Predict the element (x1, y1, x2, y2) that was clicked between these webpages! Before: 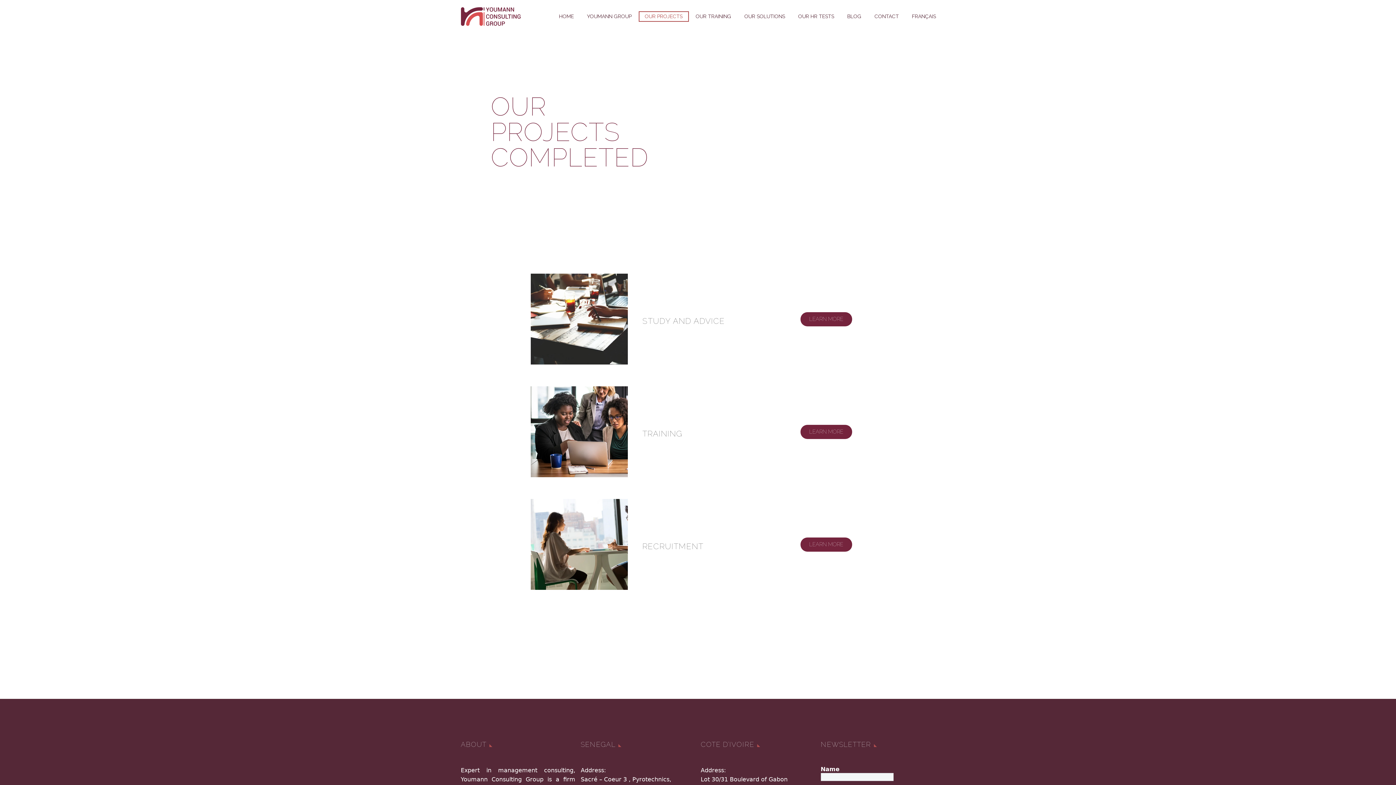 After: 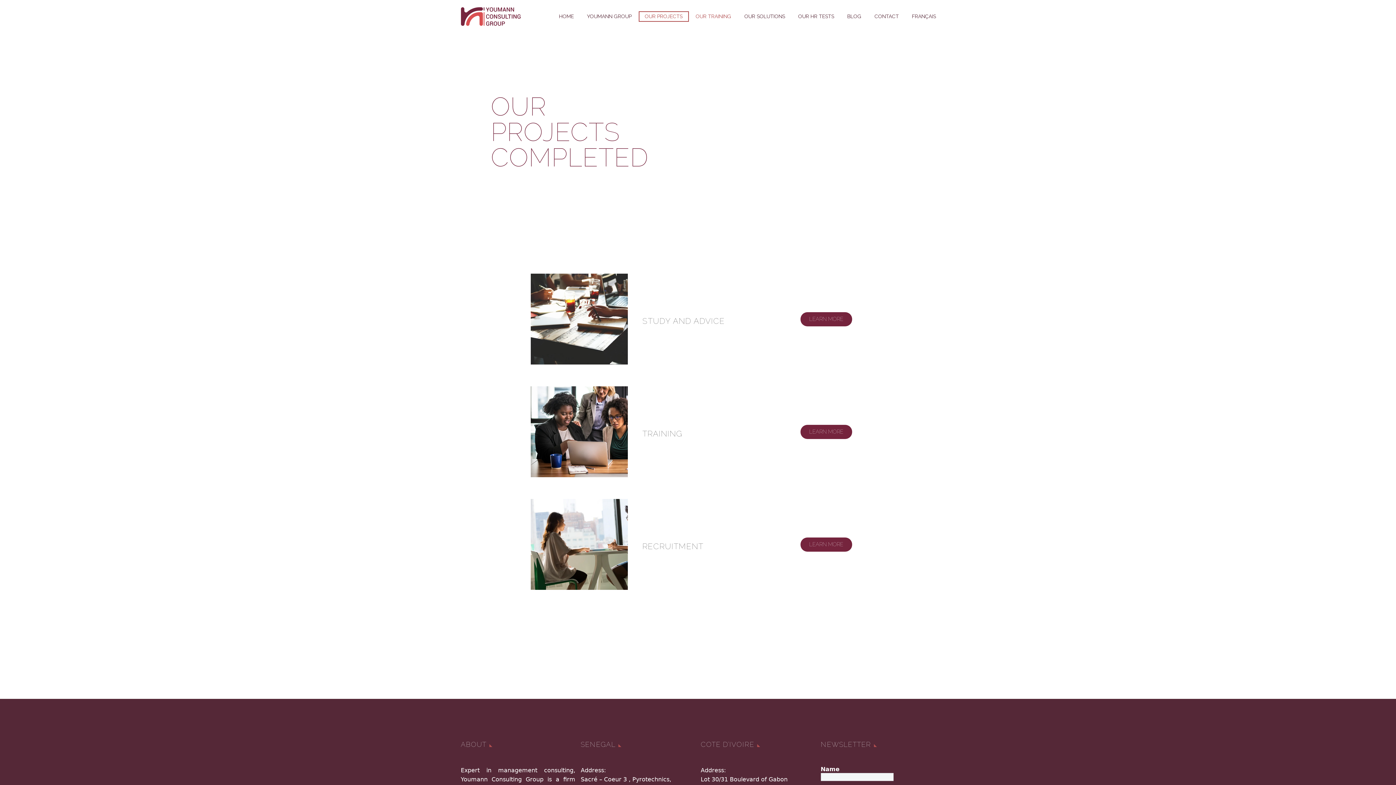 Action: label: OUR TRAINING bbox: (690, 12, 736, 21)